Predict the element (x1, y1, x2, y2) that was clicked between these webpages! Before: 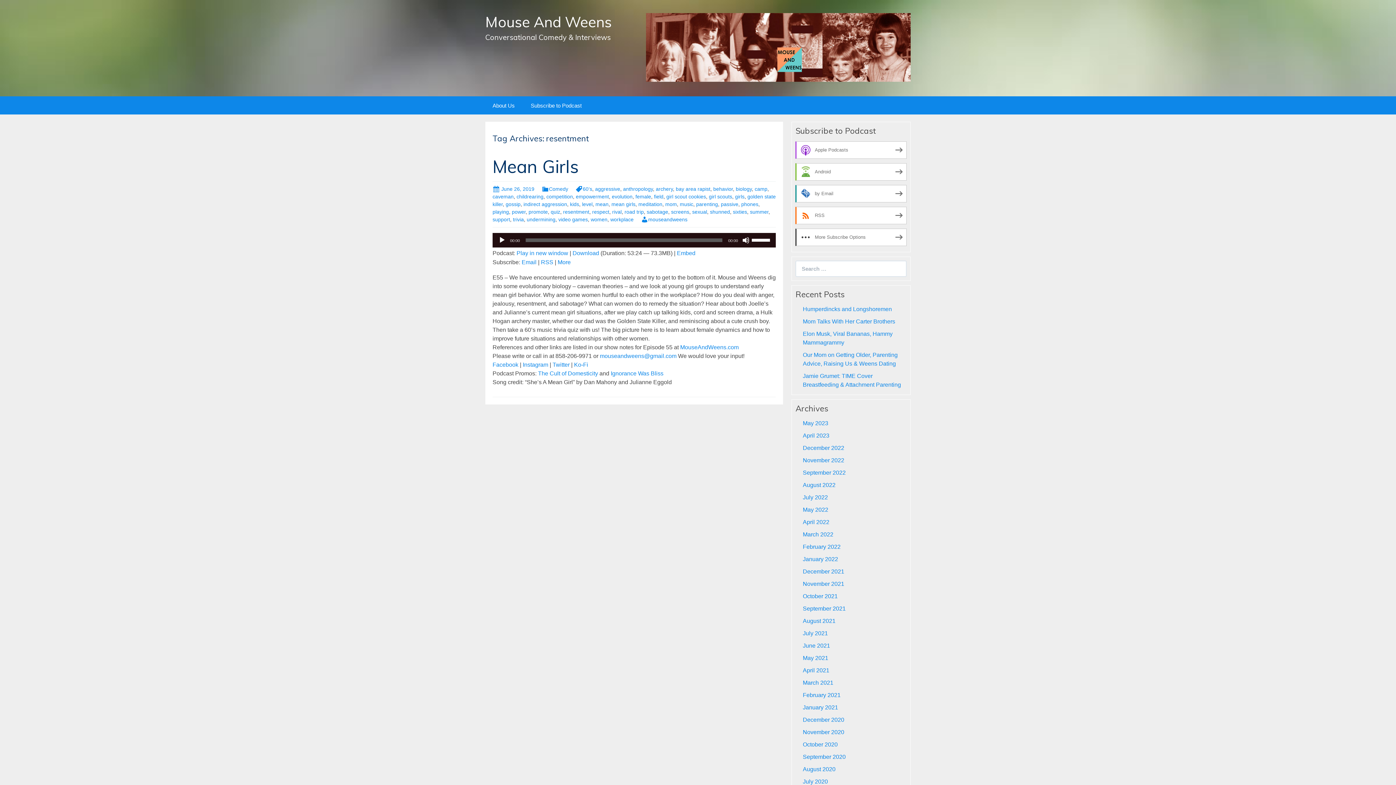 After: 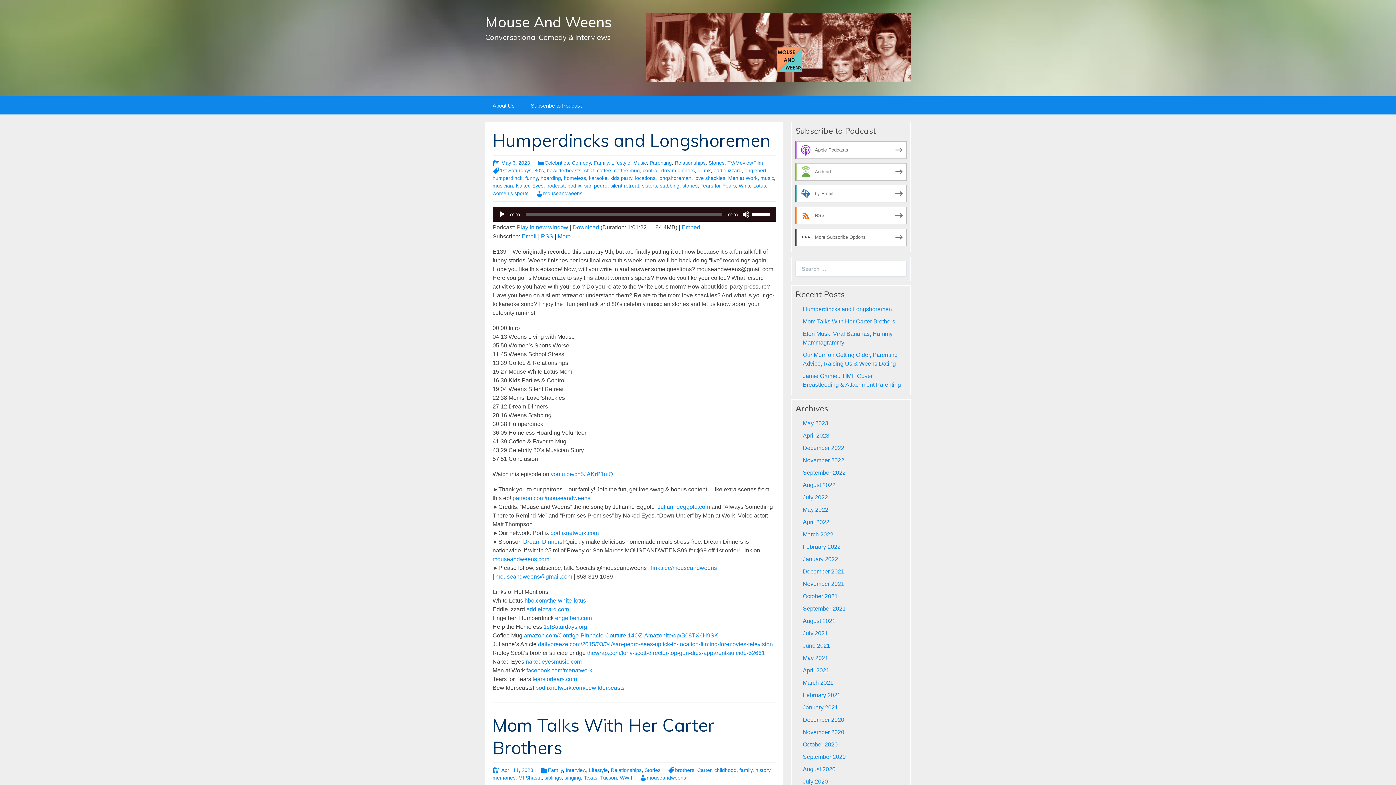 Action: bbox: (485, 7, 635, 42) label: Mouse And Weens
Conversational Comedy & Interviews